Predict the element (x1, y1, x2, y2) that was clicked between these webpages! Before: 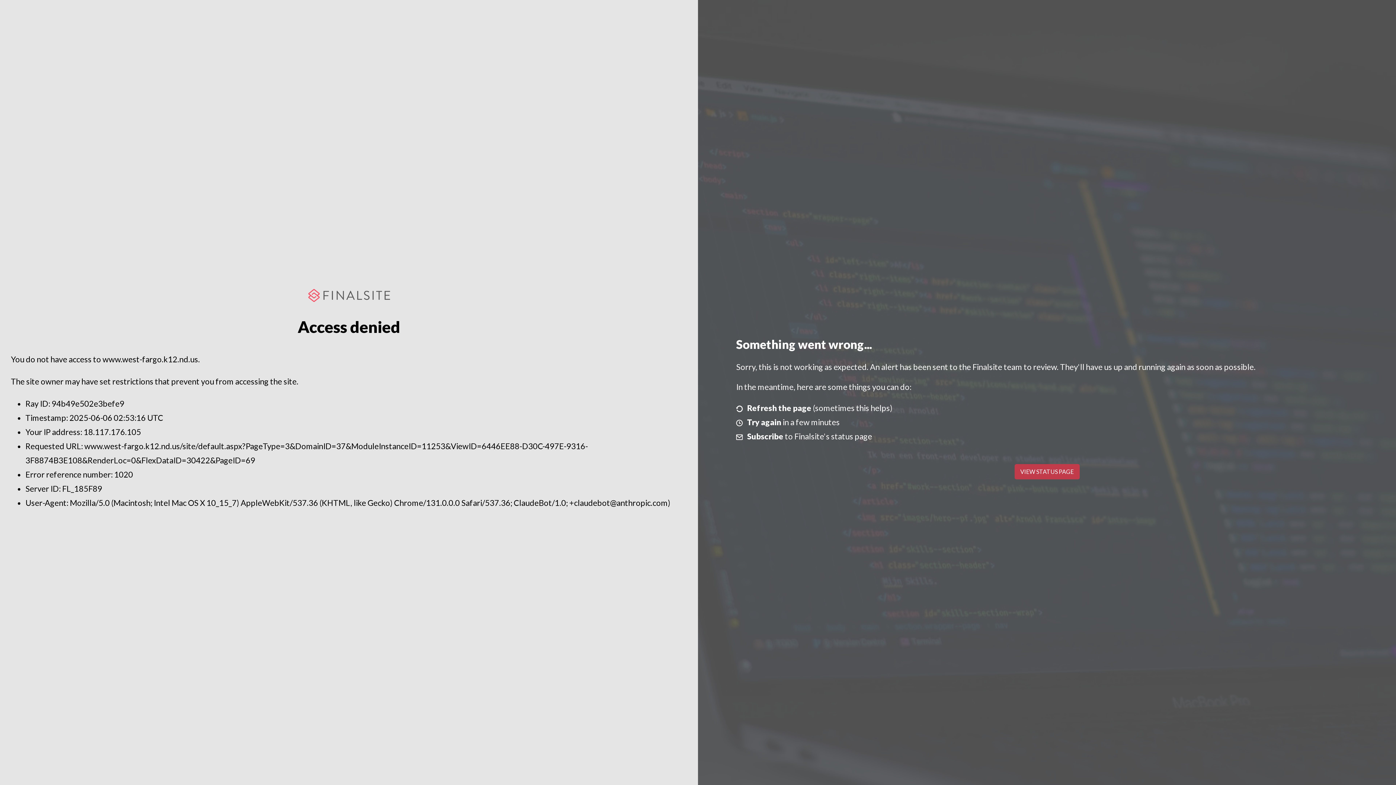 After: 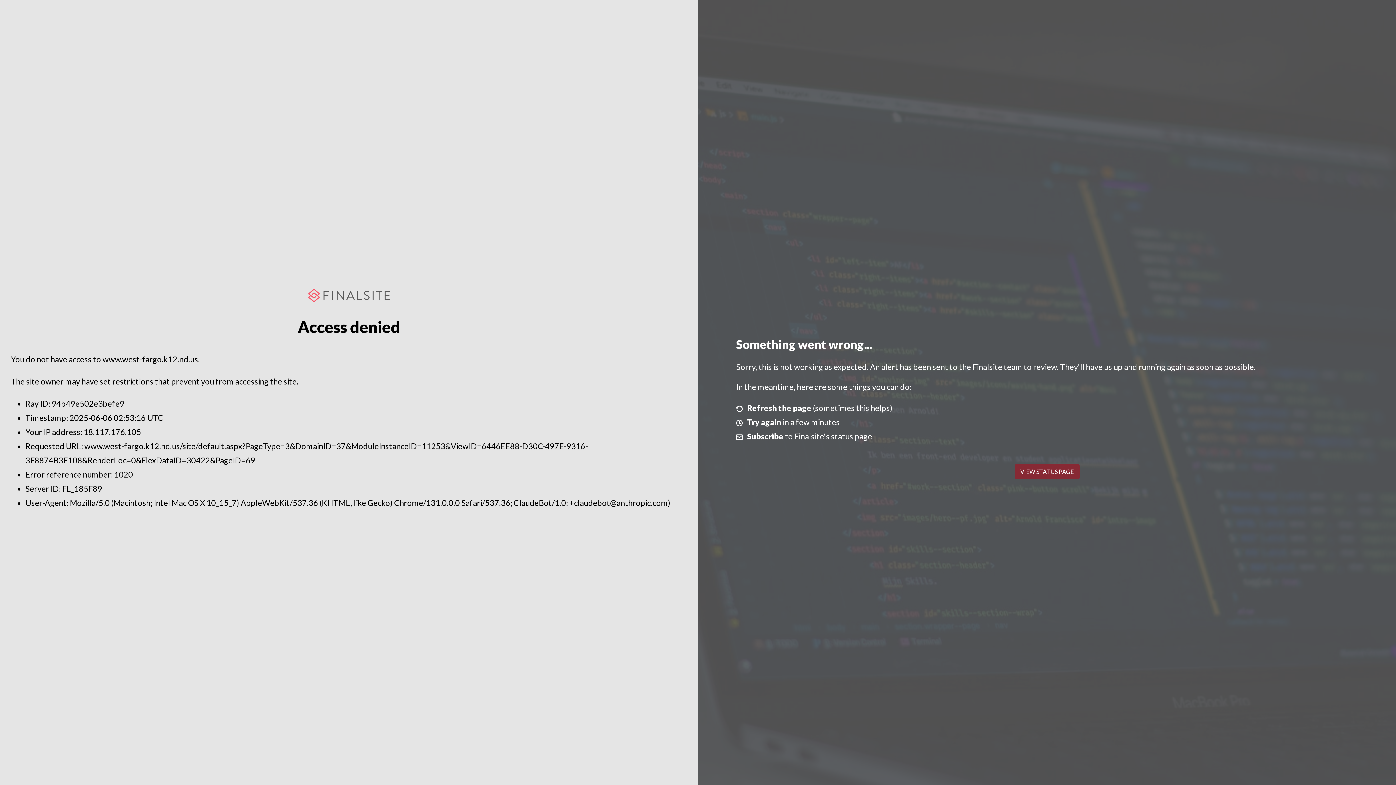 Action: label: VIEW STATUS PAGE bbox: (1014, 464, 1079, 479)